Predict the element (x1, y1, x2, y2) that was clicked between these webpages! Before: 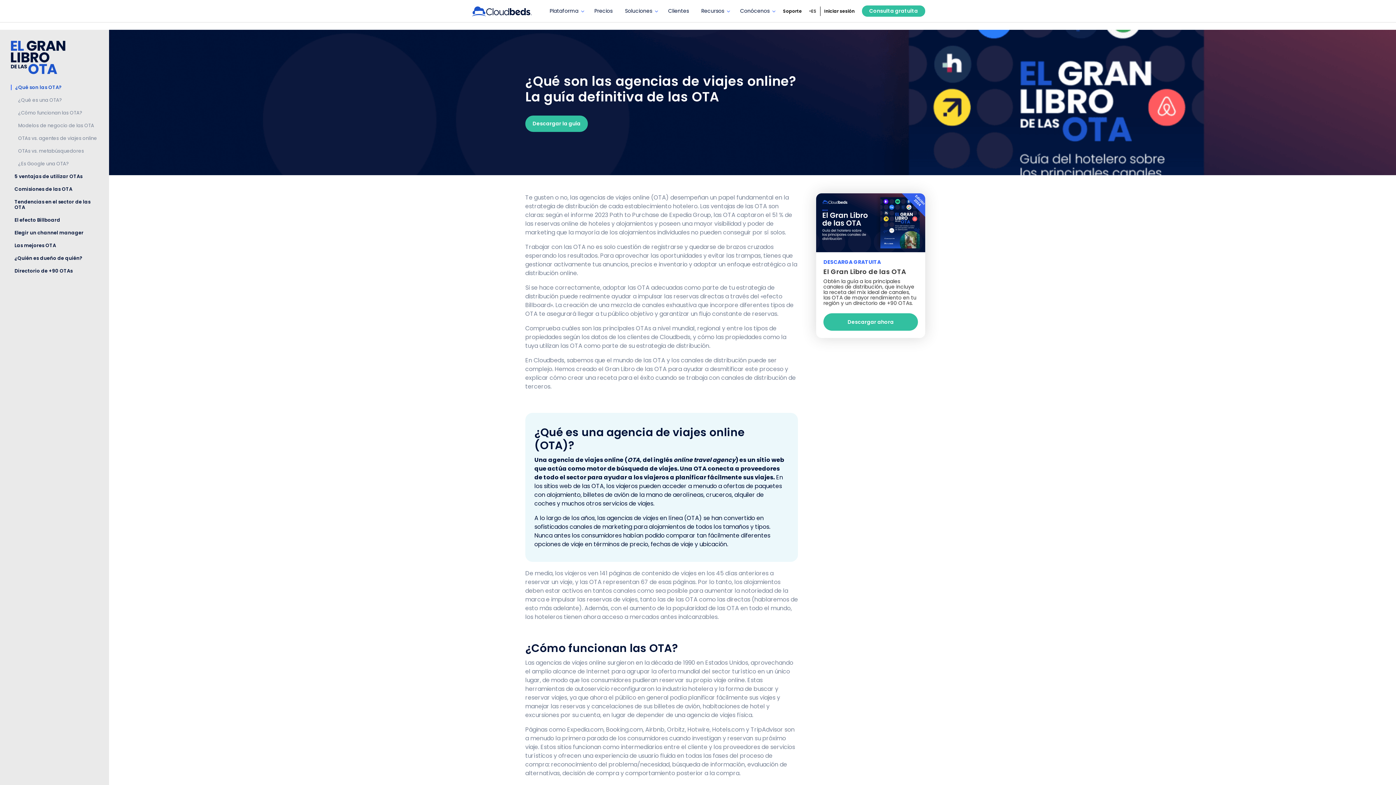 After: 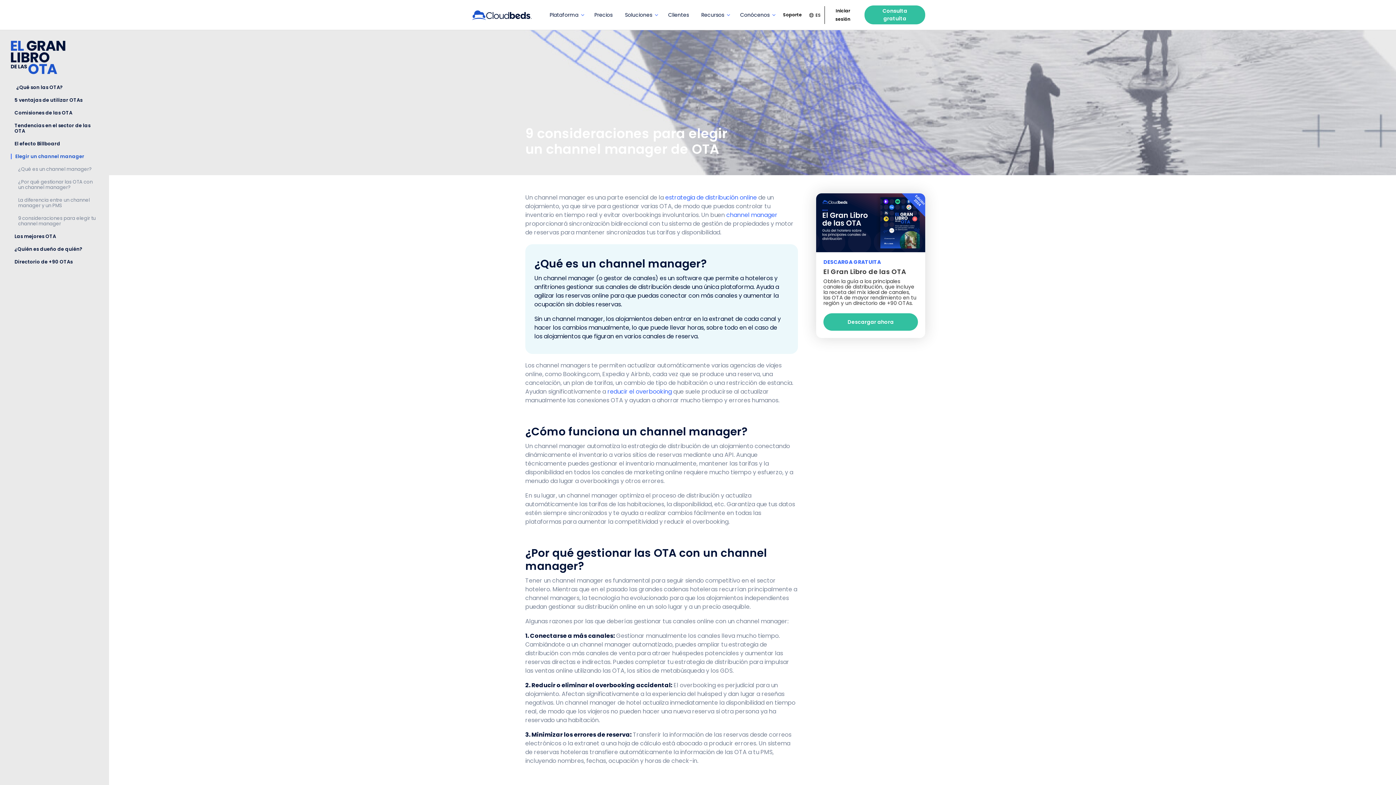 Action: label: Elegir un channel manager bbox: (10, 230, 98, 235)